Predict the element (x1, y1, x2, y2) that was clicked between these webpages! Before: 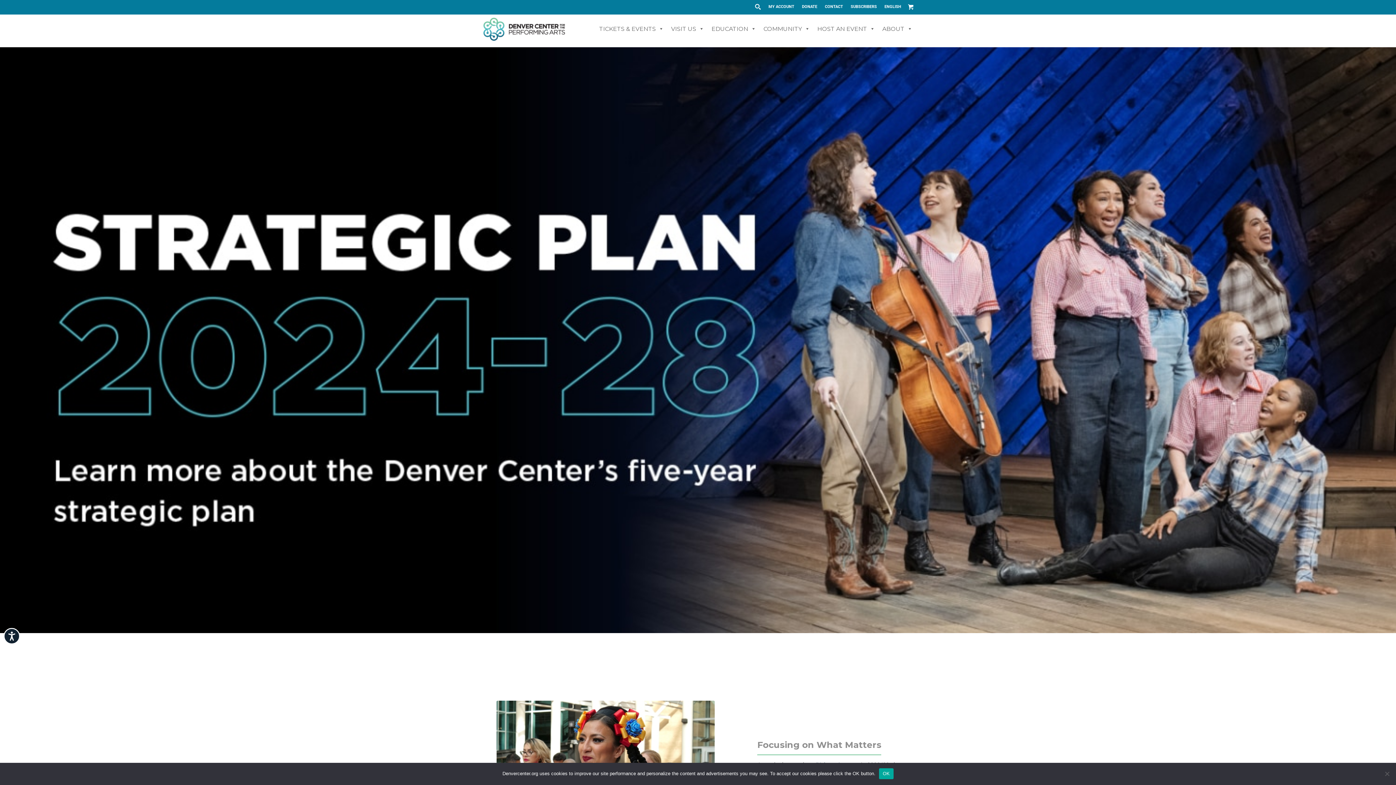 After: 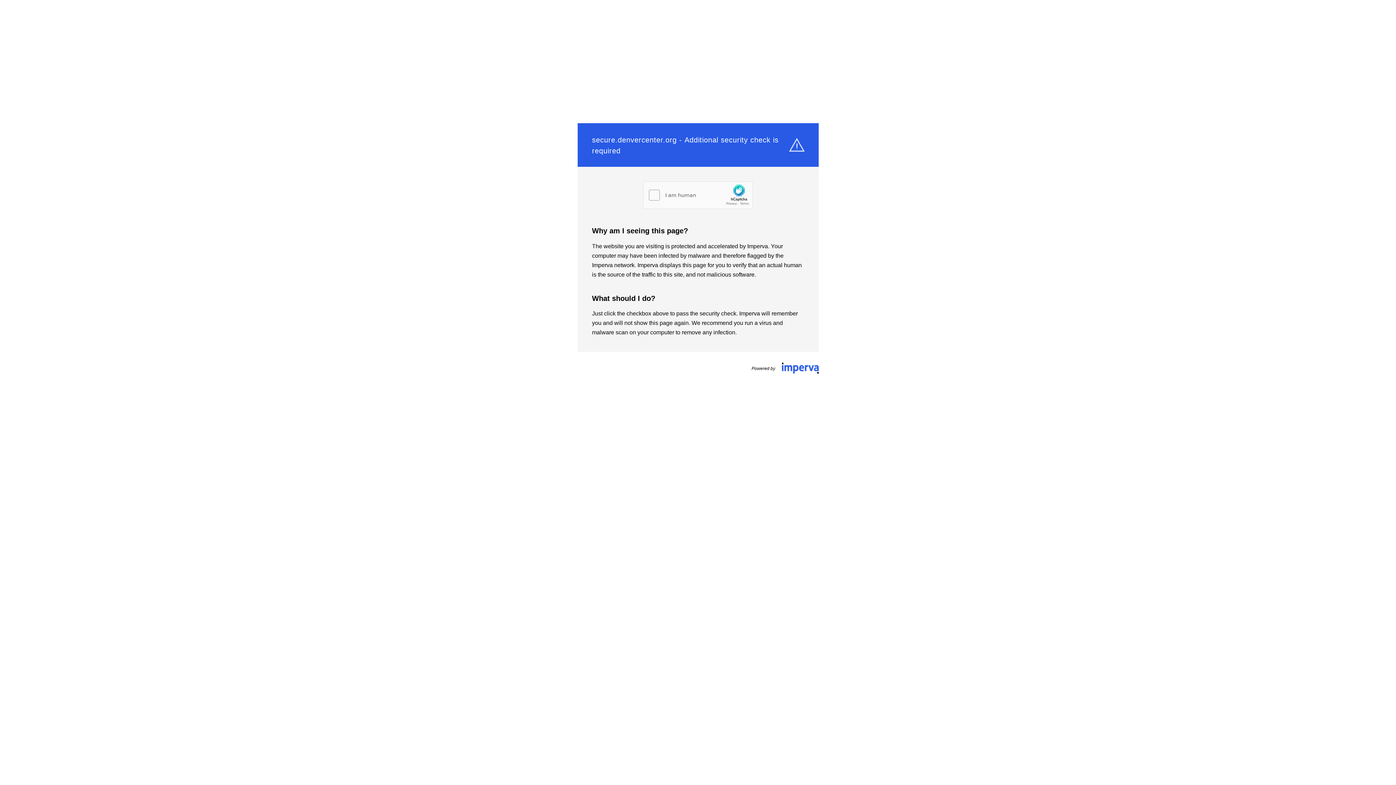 Action: label: MY ACCOUNT bbox: (768, 1, 794, 11)